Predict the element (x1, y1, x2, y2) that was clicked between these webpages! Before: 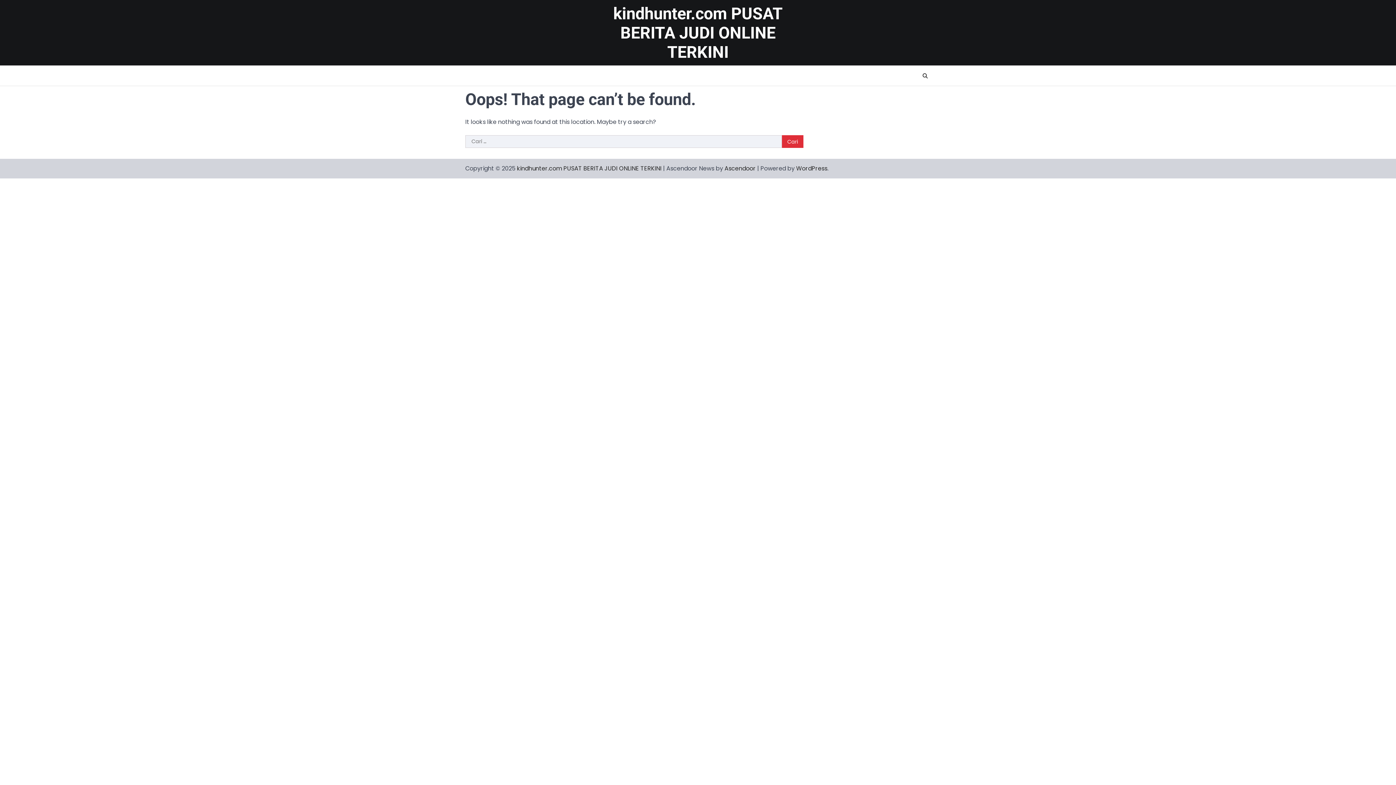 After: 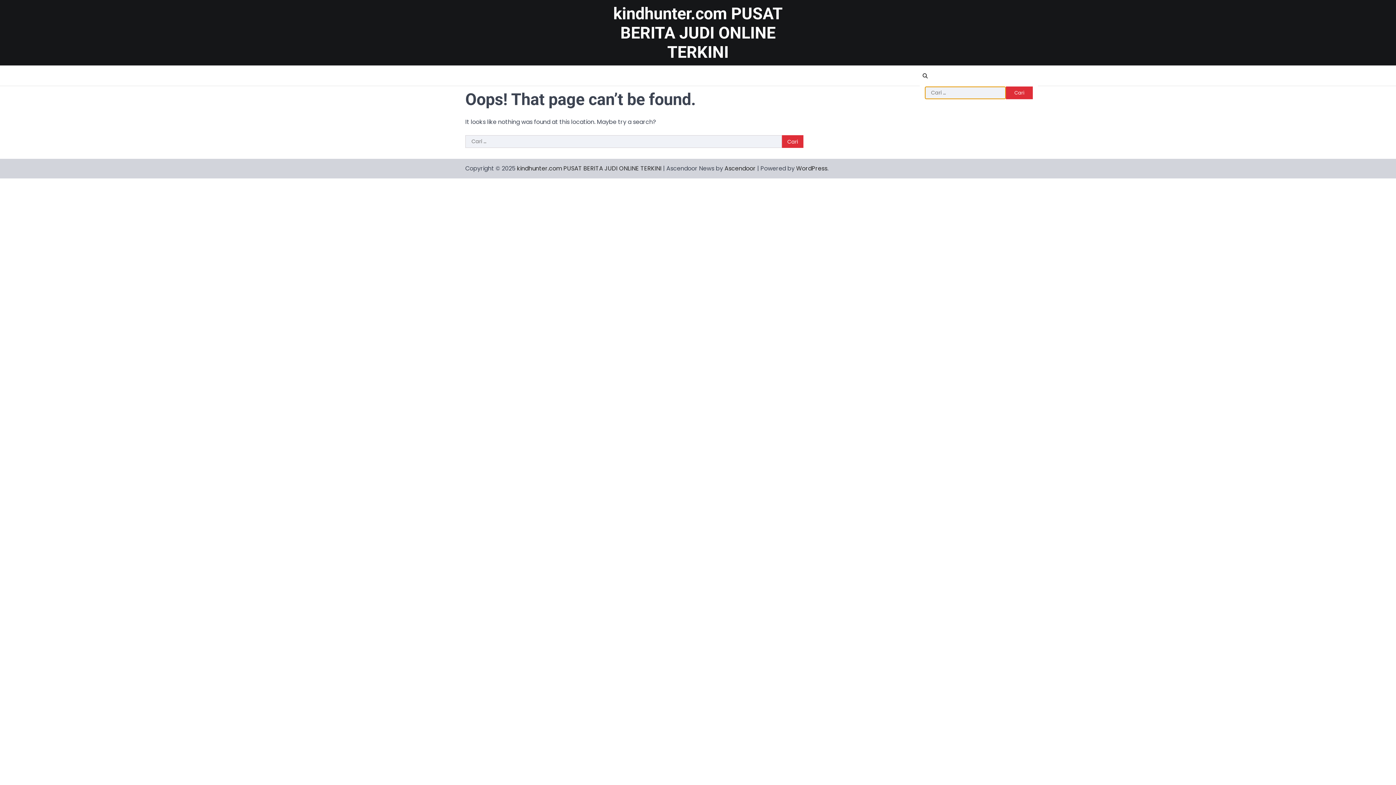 Action: bbox: (920, 70, 930, 81)